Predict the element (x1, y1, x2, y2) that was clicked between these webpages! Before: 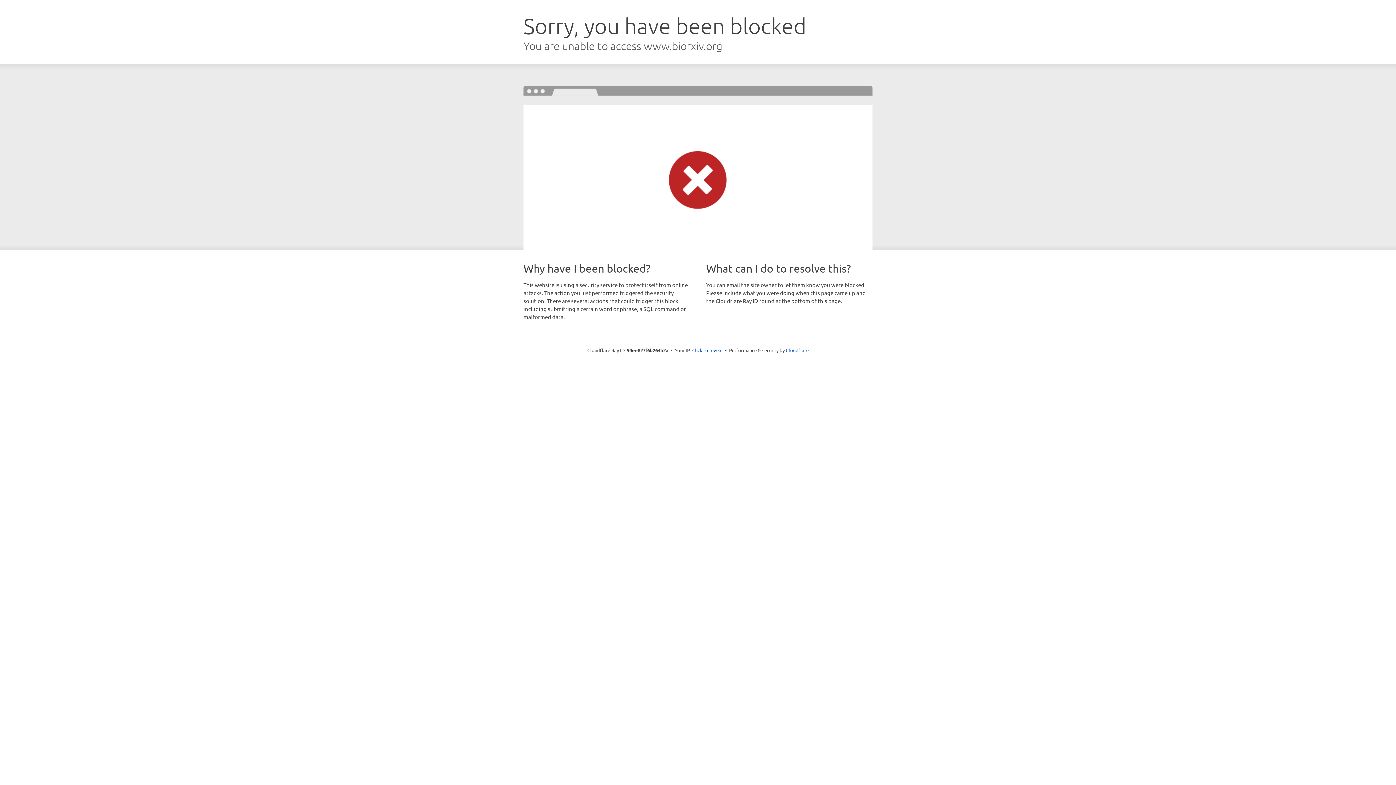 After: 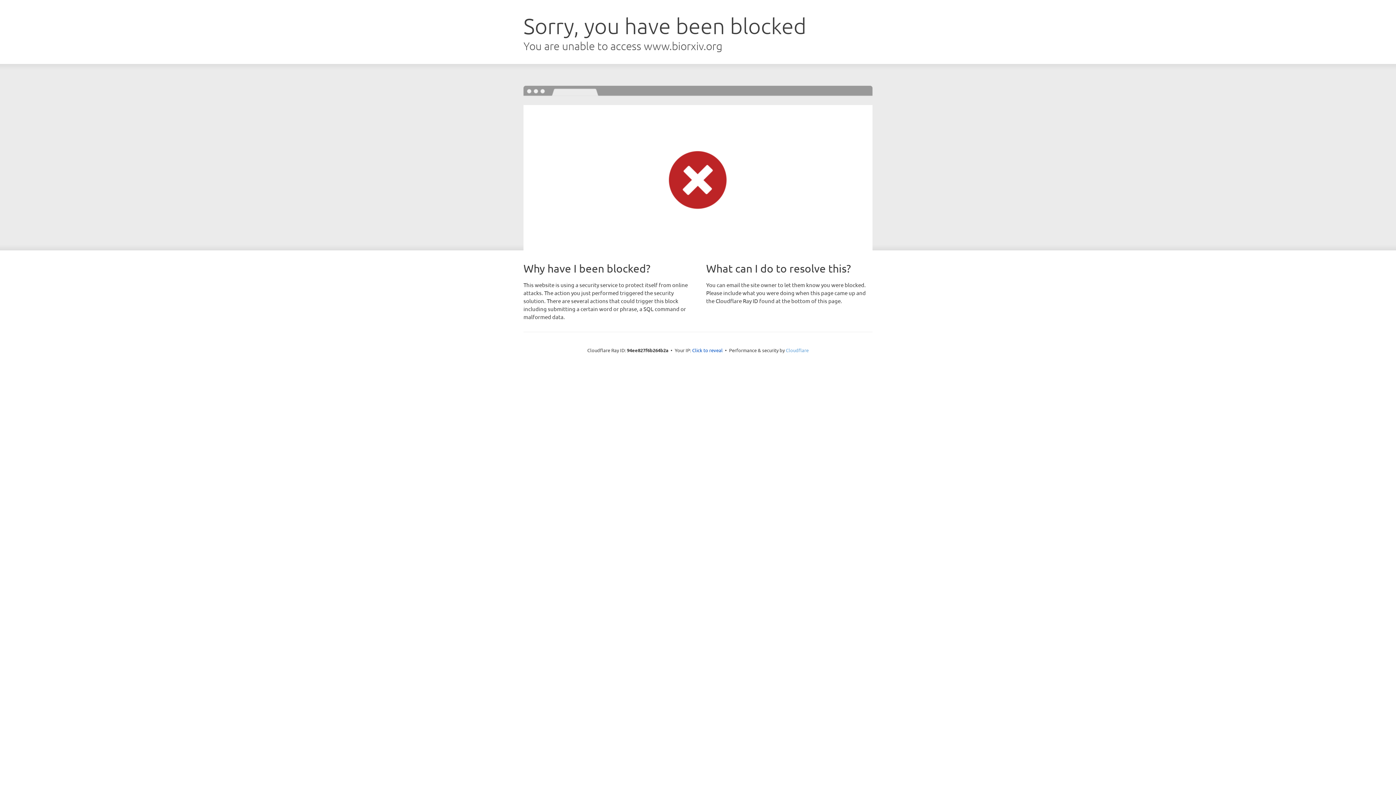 Action: bbox: (786, 347, 808, 353) label: Cloudflare